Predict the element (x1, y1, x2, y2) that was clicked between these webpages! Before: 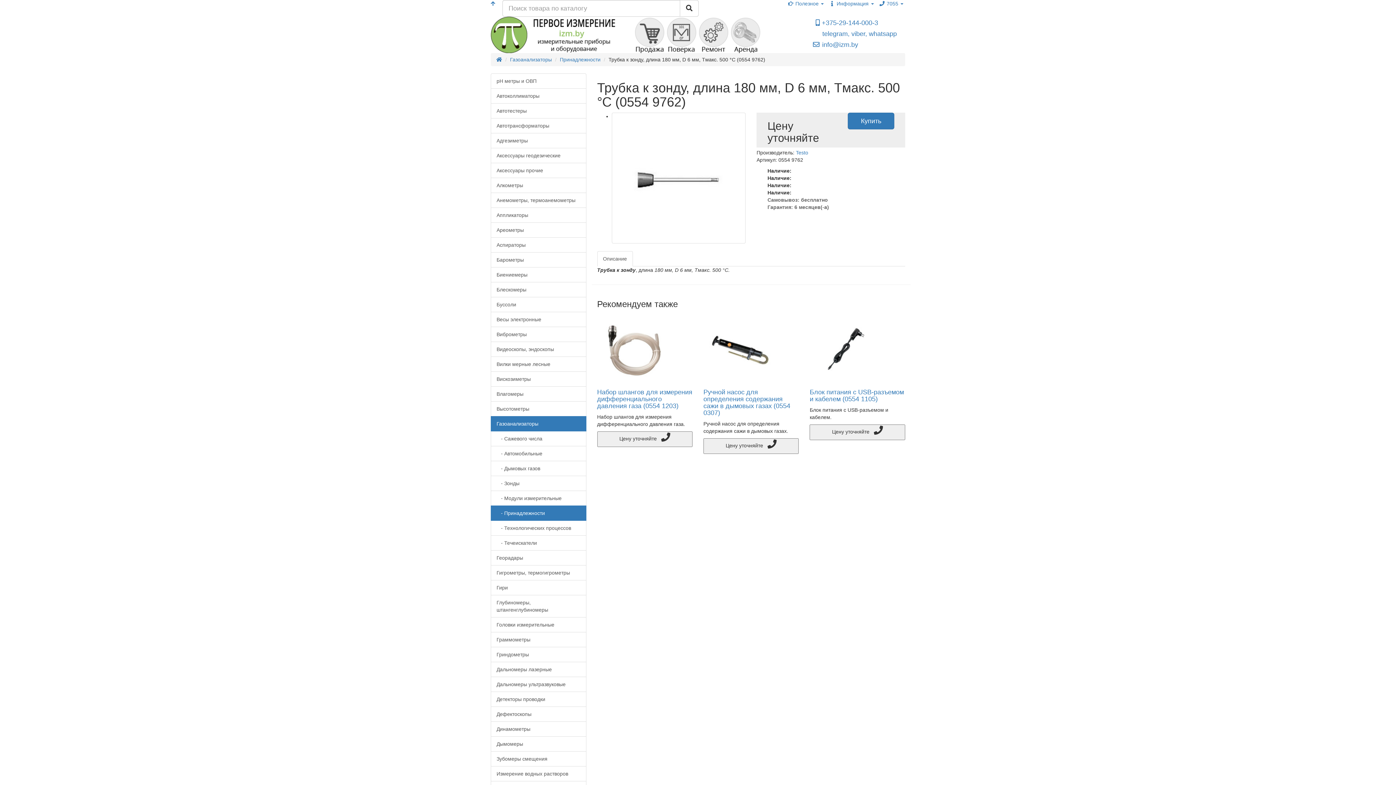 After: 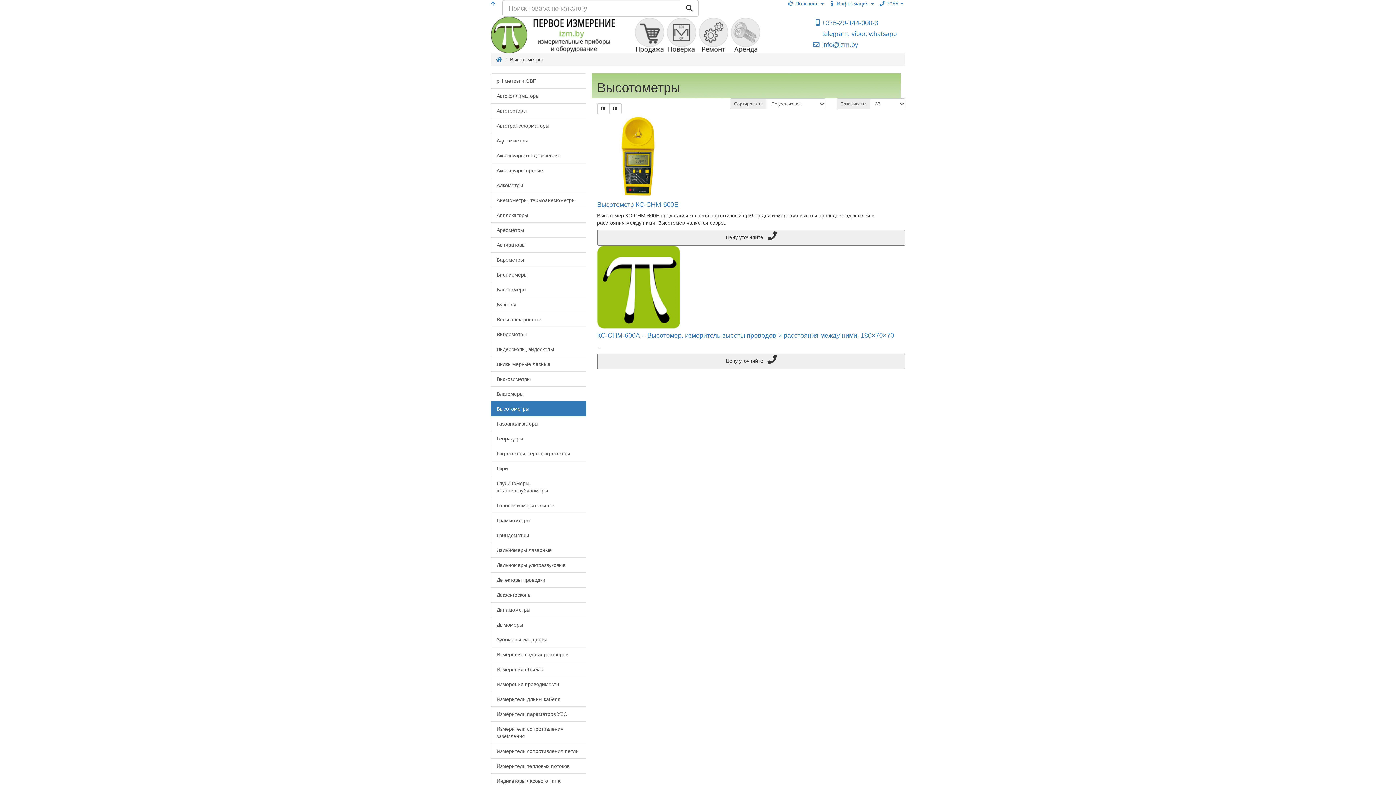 Action: bbox: (490, 401, 586, 416) label: Высотометры